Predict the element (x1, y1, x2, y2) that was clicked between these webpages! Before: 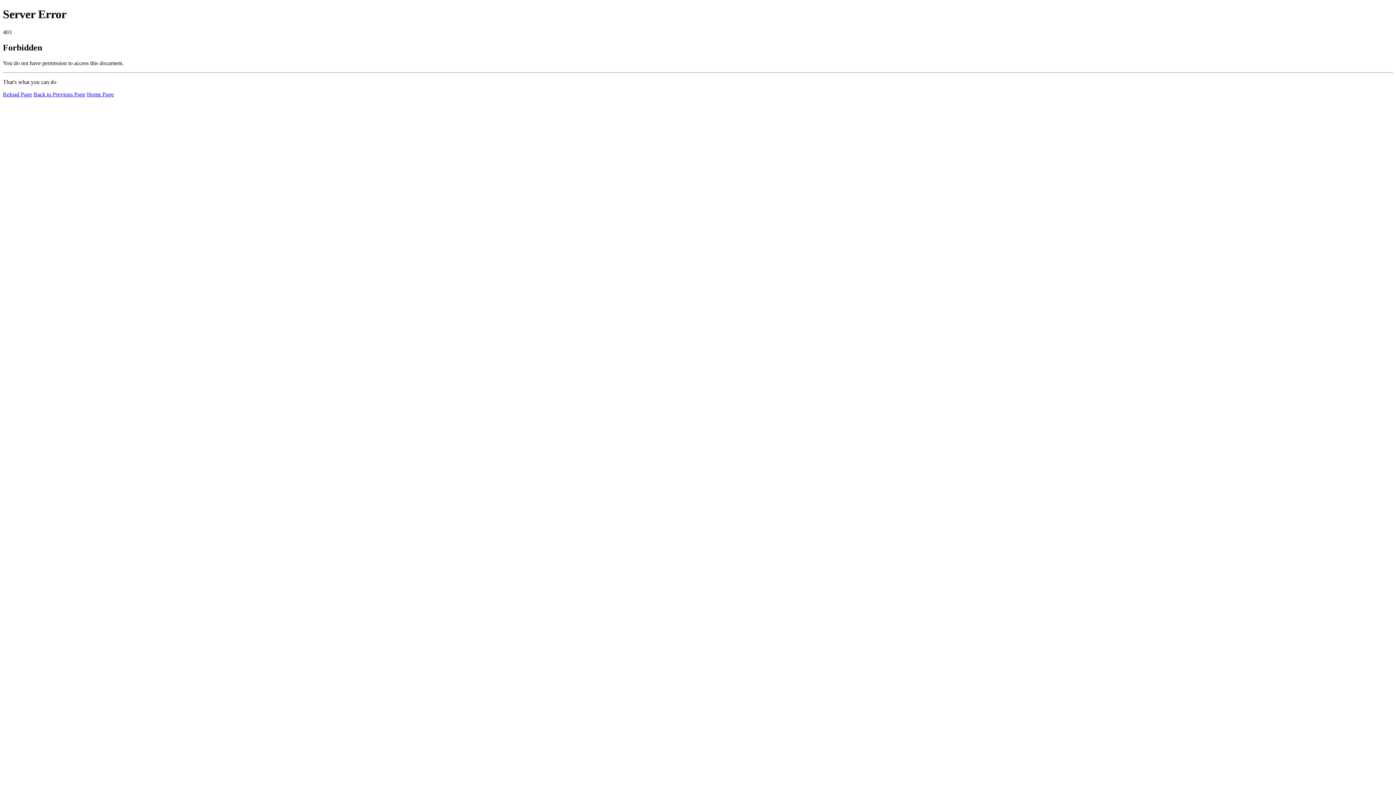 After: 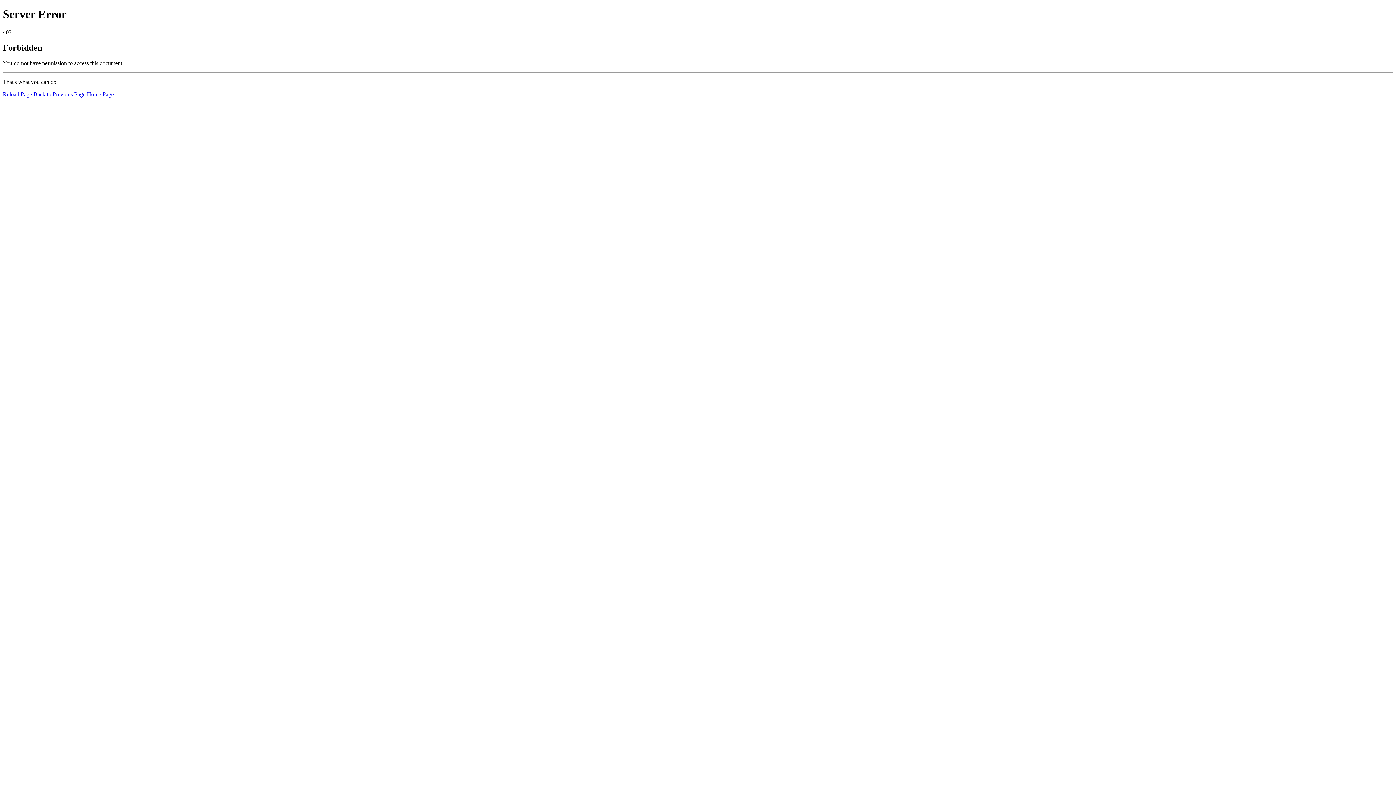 Action: bbox: (86, 91, 113, 97) label: Home Page